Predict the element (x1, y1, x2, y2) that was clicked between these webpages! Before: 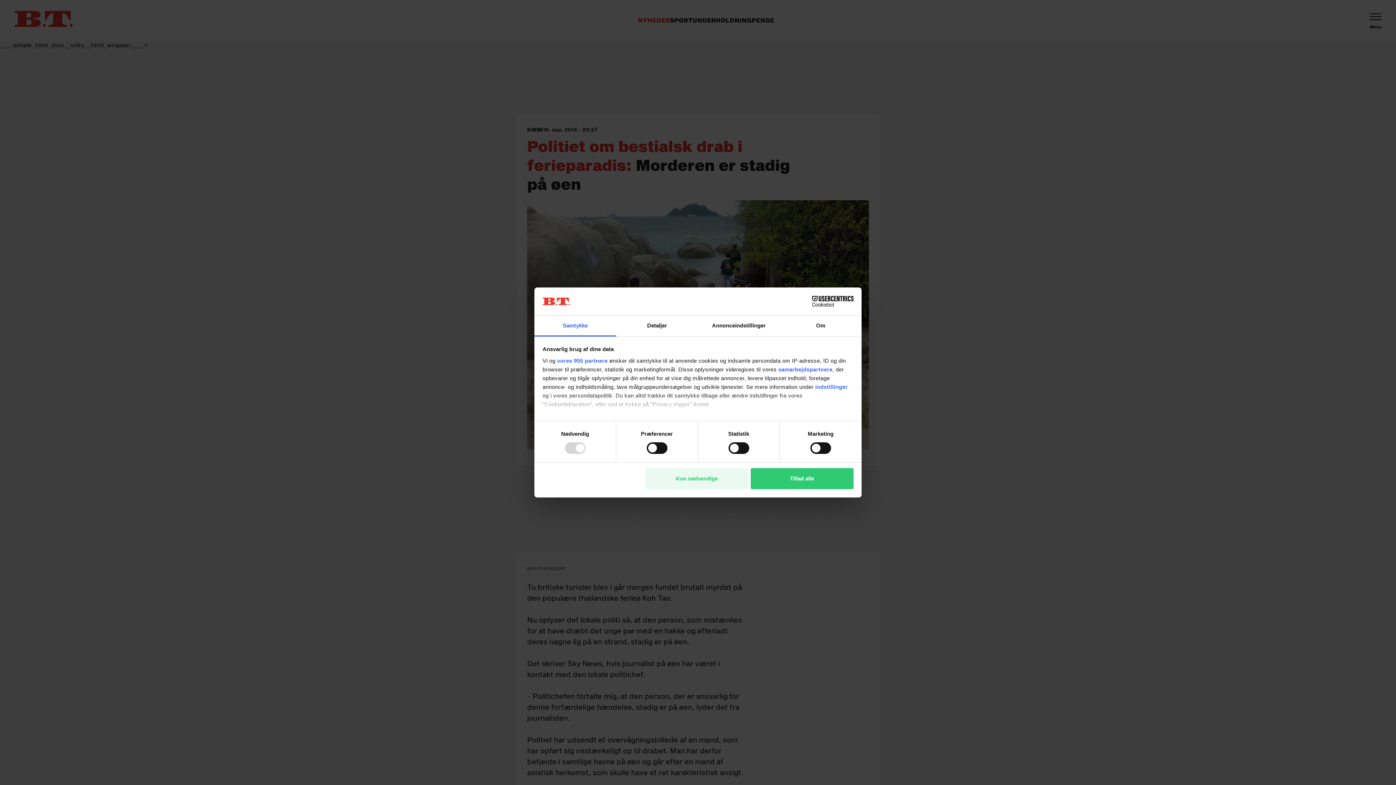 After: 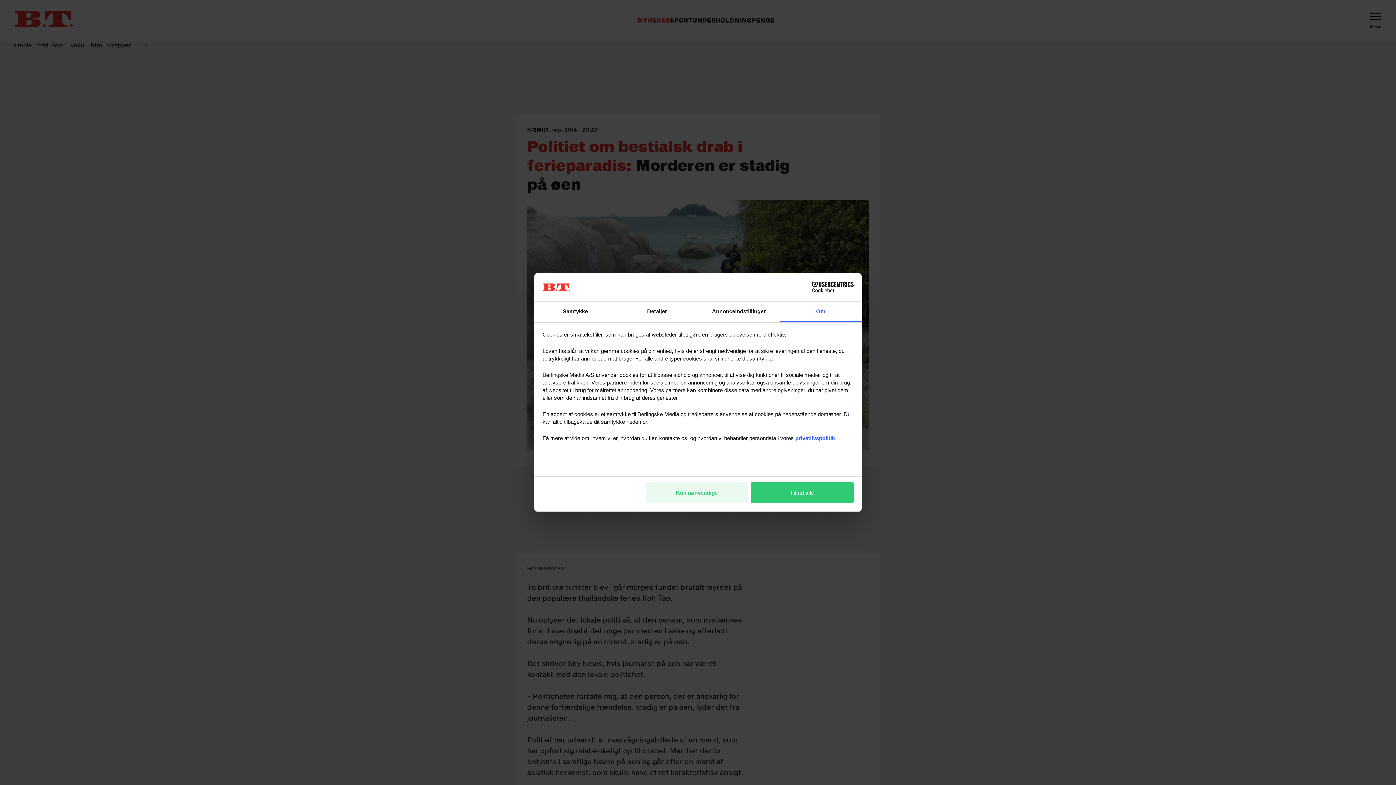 Action: label: Om bbox: (780, 315, 861, 336)